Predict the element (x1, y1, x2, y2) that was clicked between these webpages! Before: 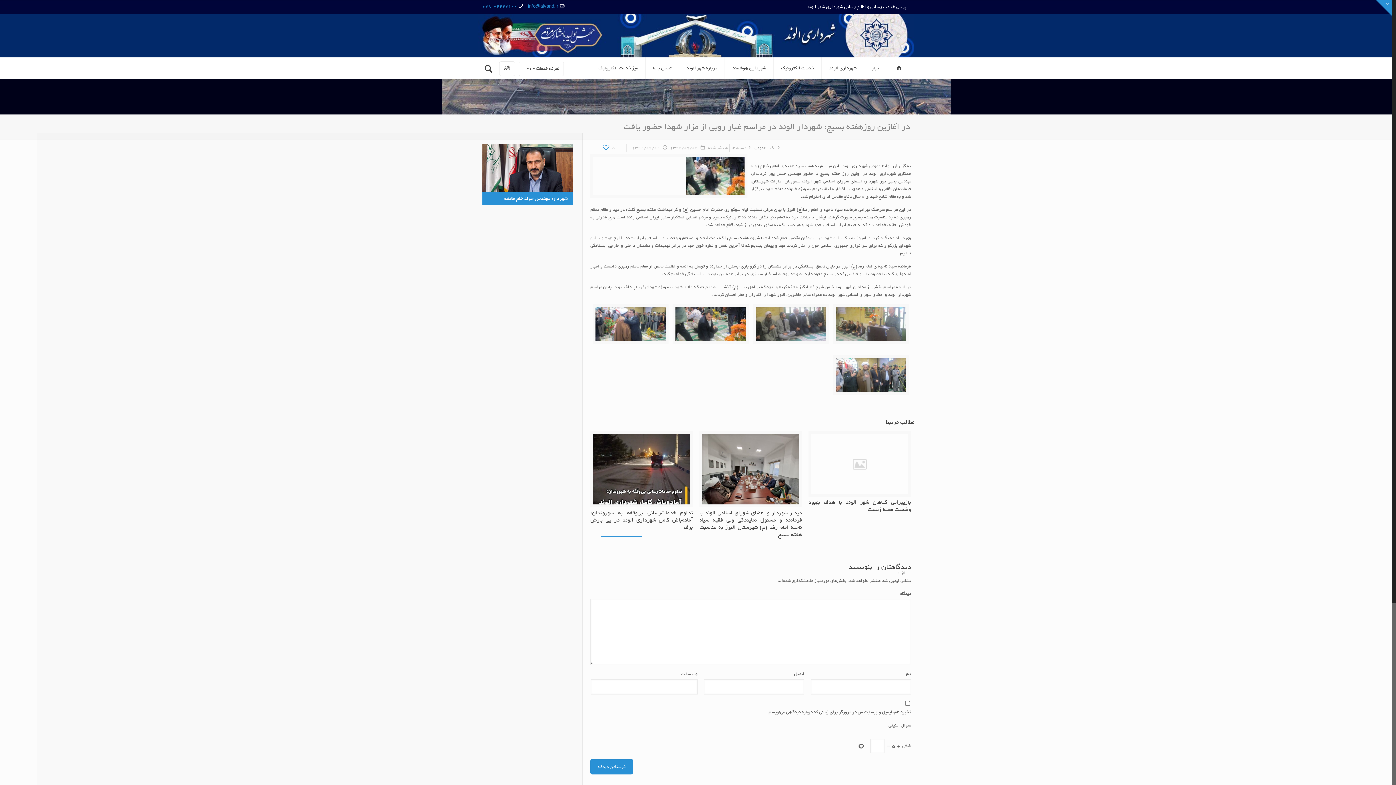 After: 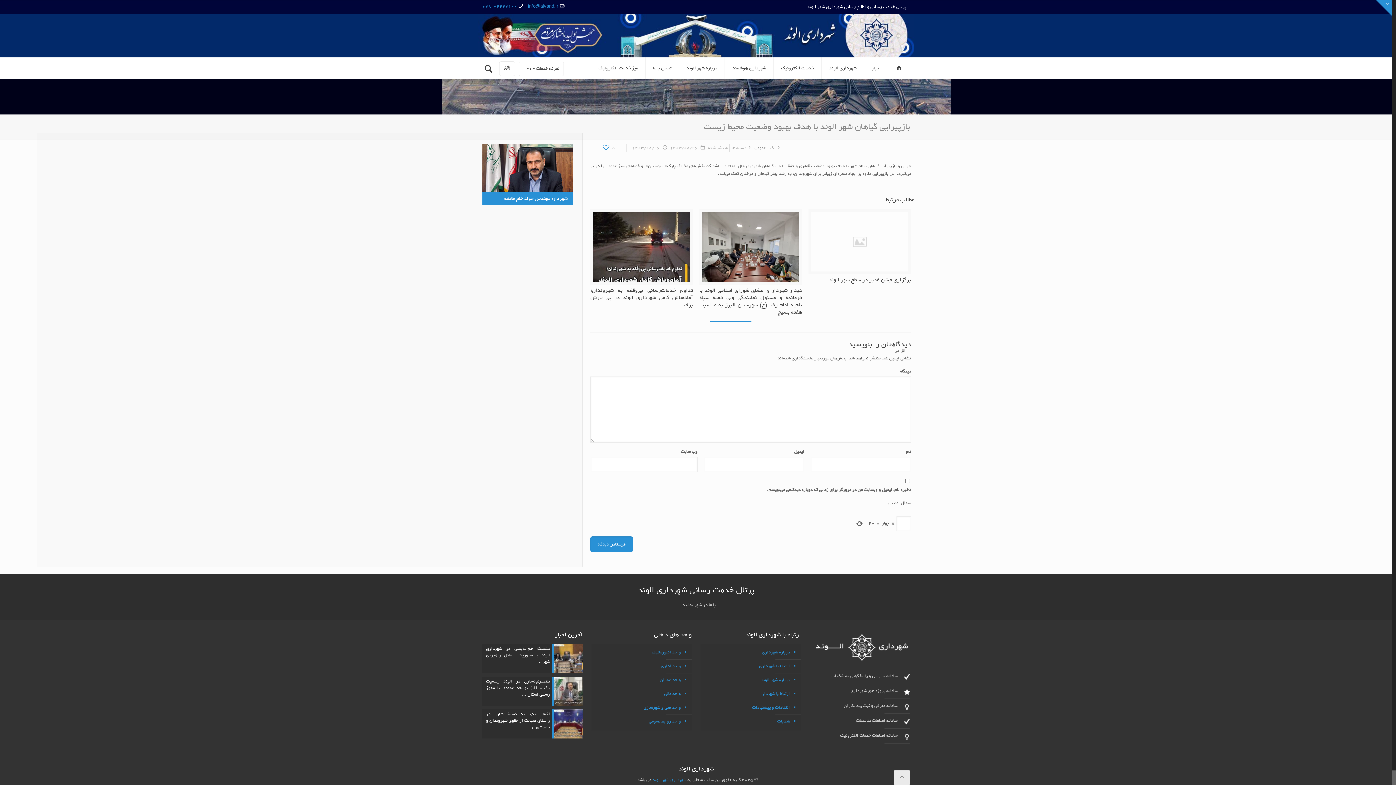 Action: label: بازپیرایی گیاهان شهر الوند با هدف بهبود وضعیت محیط زیست bbox: (808, 498, 911, 514)